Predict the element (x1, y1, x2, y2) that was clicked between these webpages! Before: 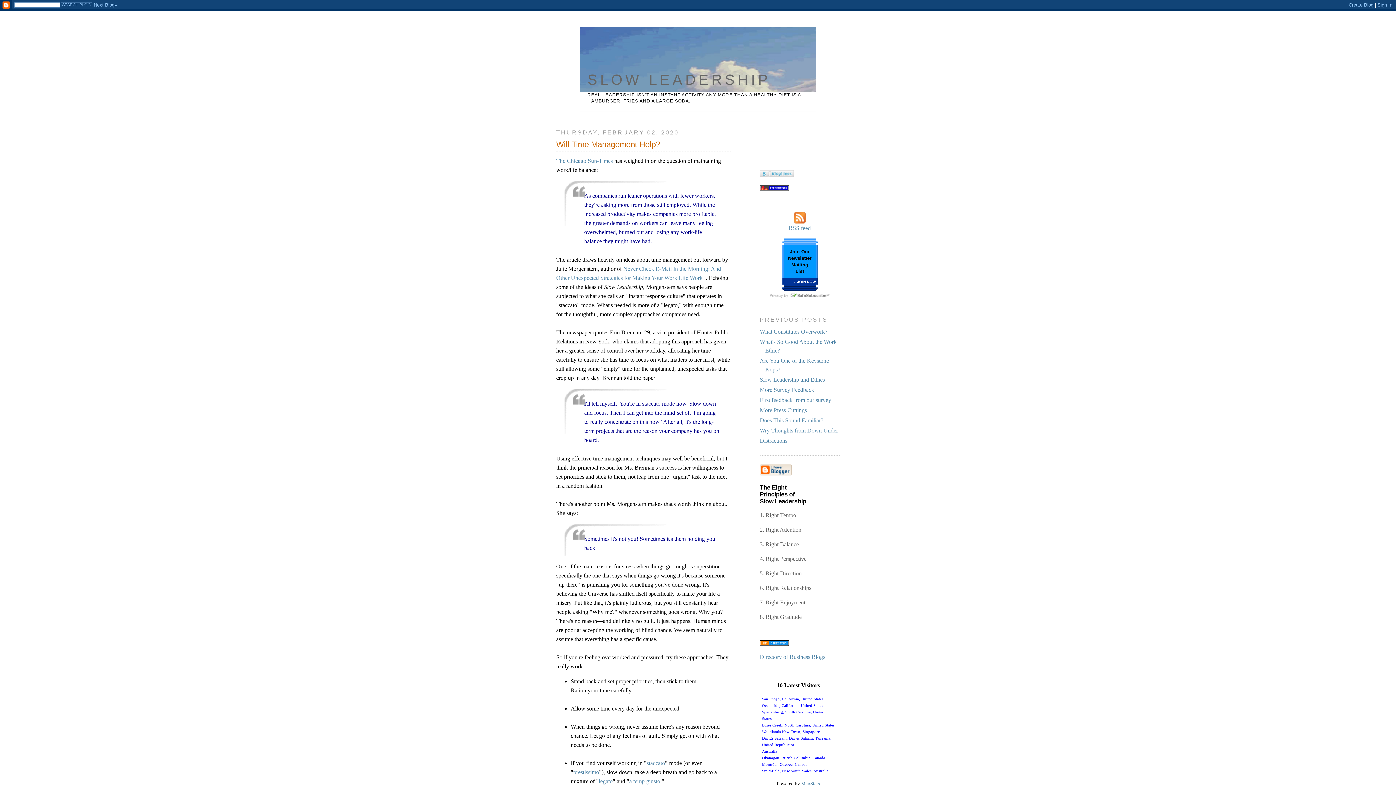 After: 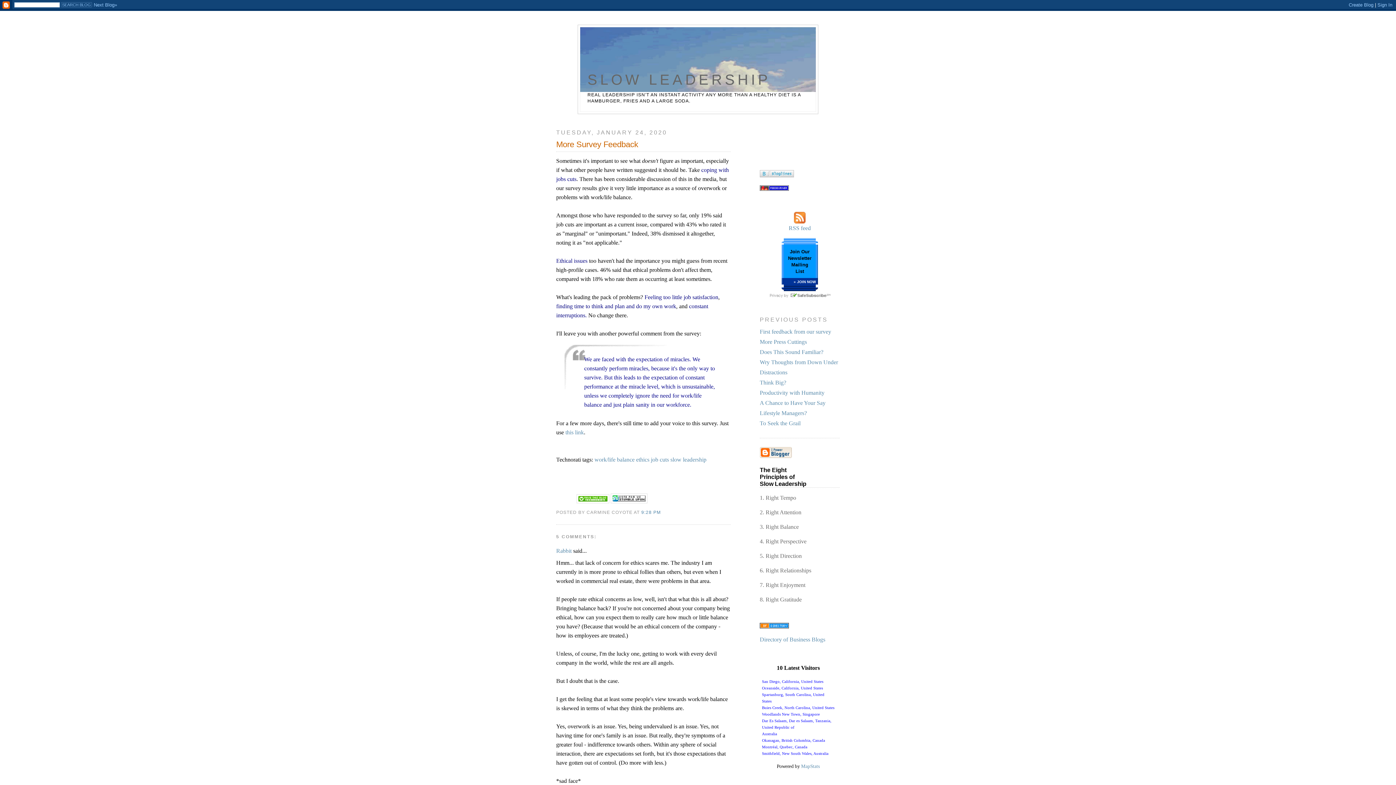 Action: label: More Survey Feedback bbox: (760, 386, 814, 392)